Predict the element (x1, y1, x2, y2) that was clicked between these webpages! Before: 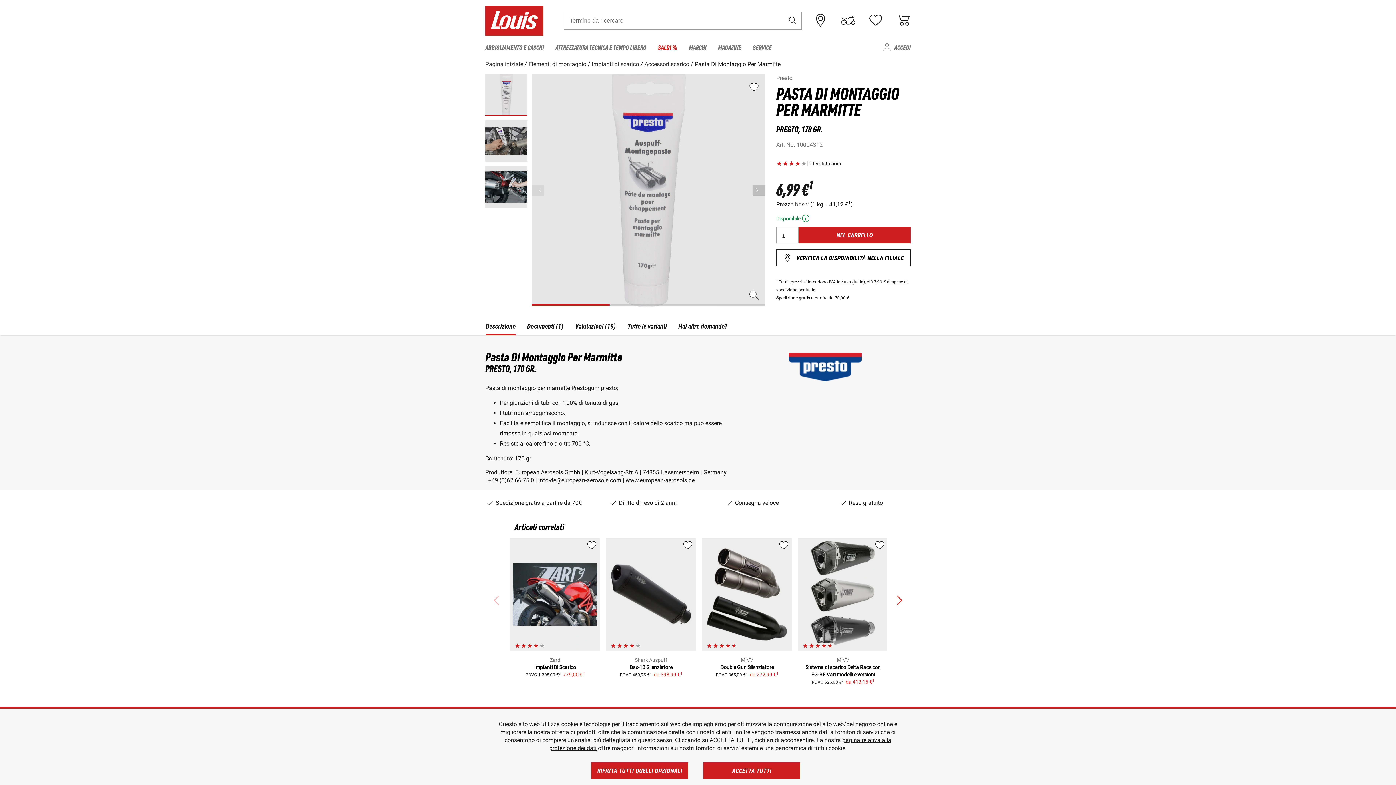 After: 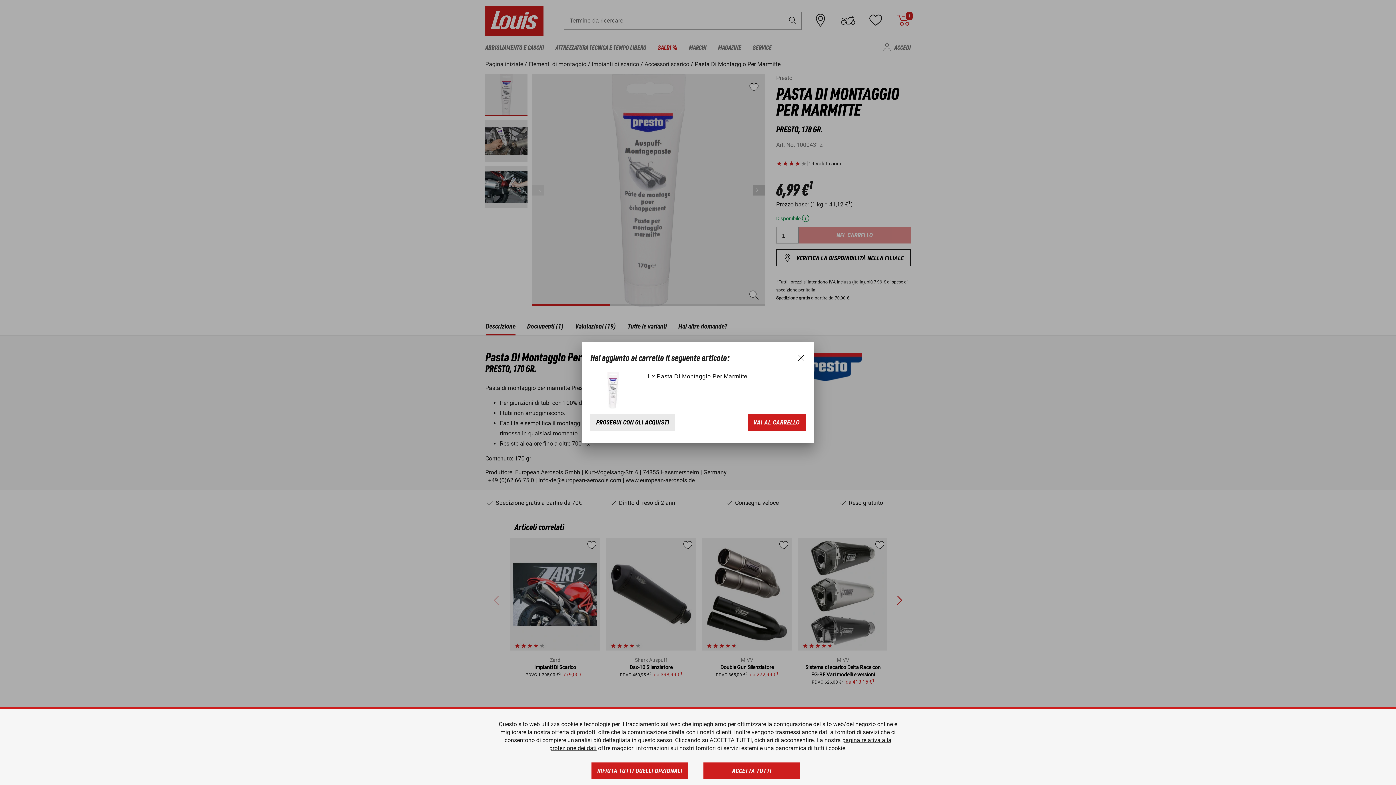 Action: bbox: (798, 226, 910, 243) label: NEL CARRELLO